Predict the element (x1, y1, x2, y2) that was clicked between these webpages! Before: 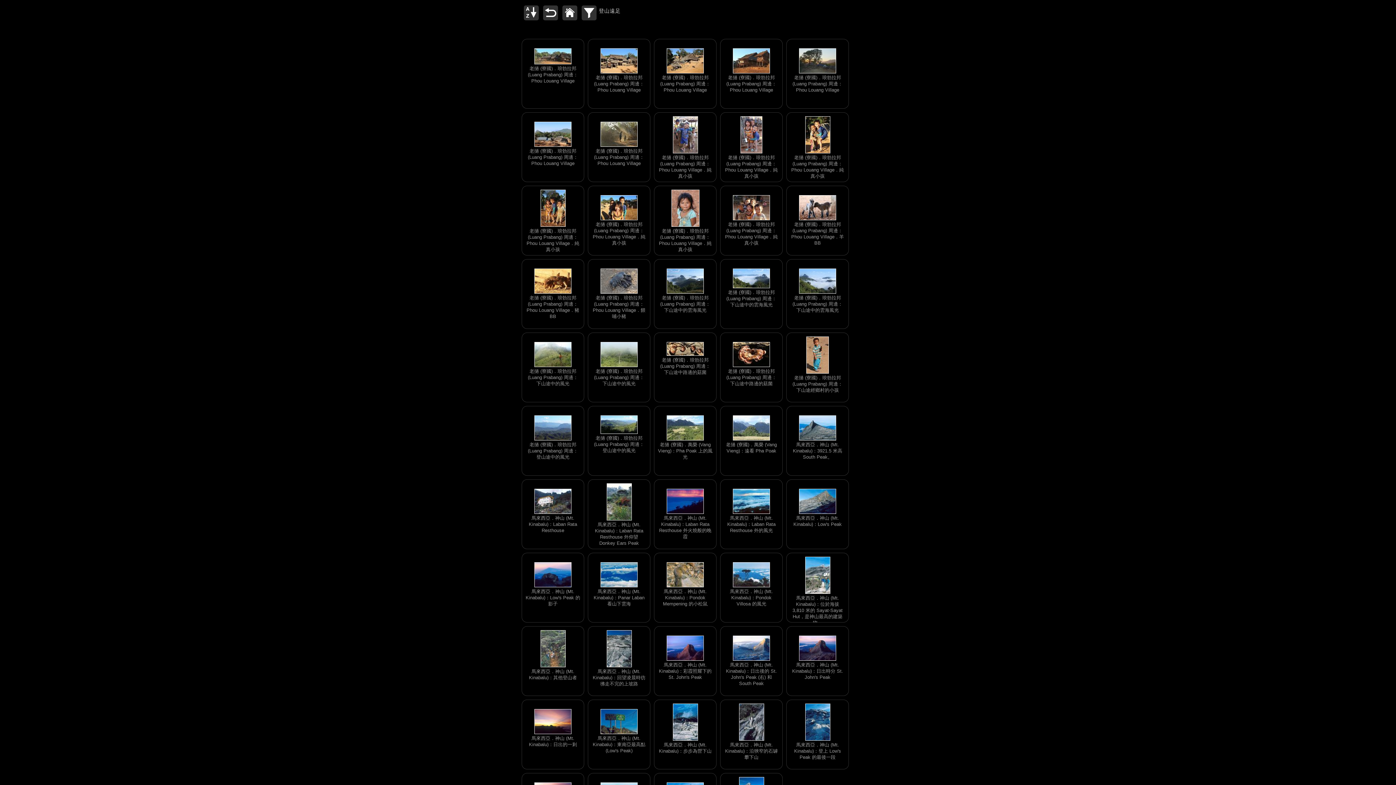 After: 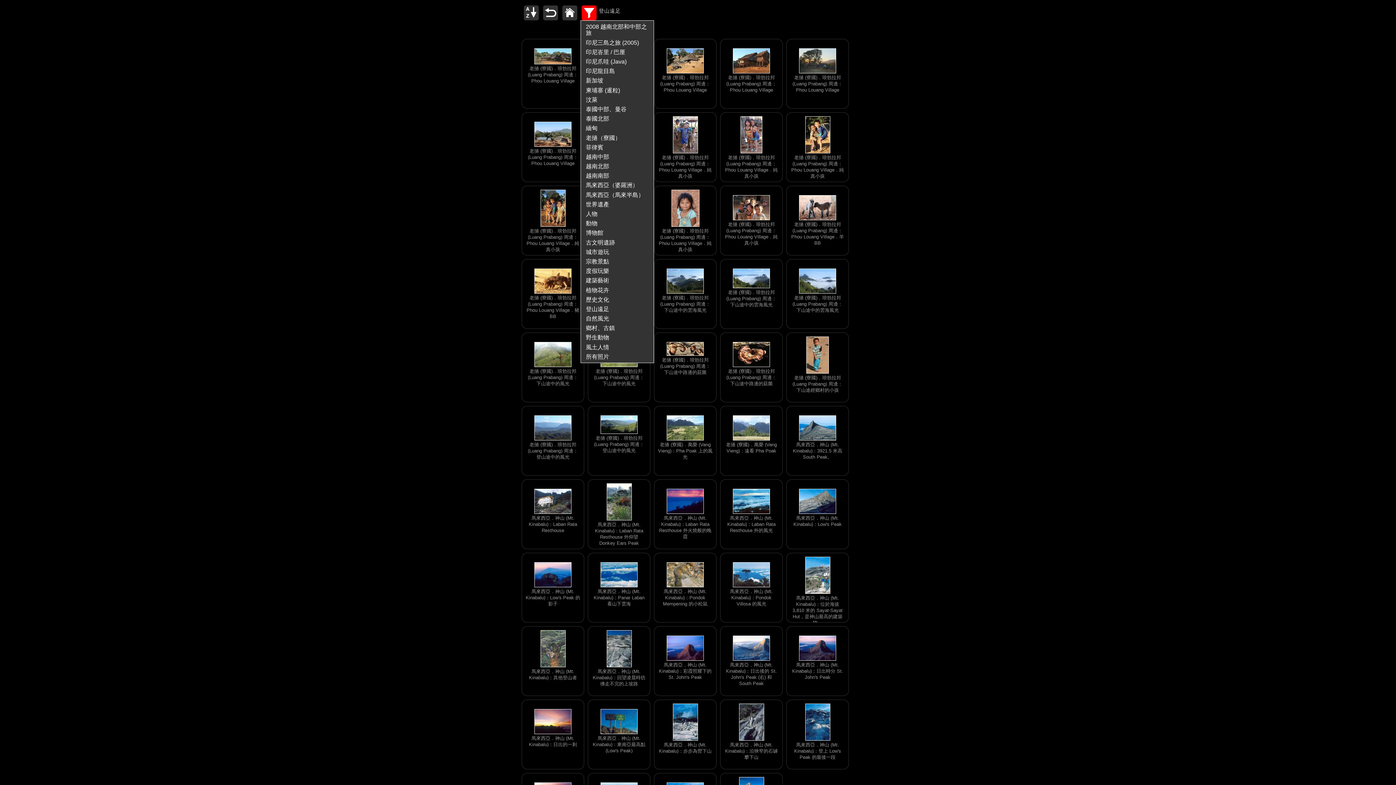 Action: bbox: (581, 5, 596, 20)